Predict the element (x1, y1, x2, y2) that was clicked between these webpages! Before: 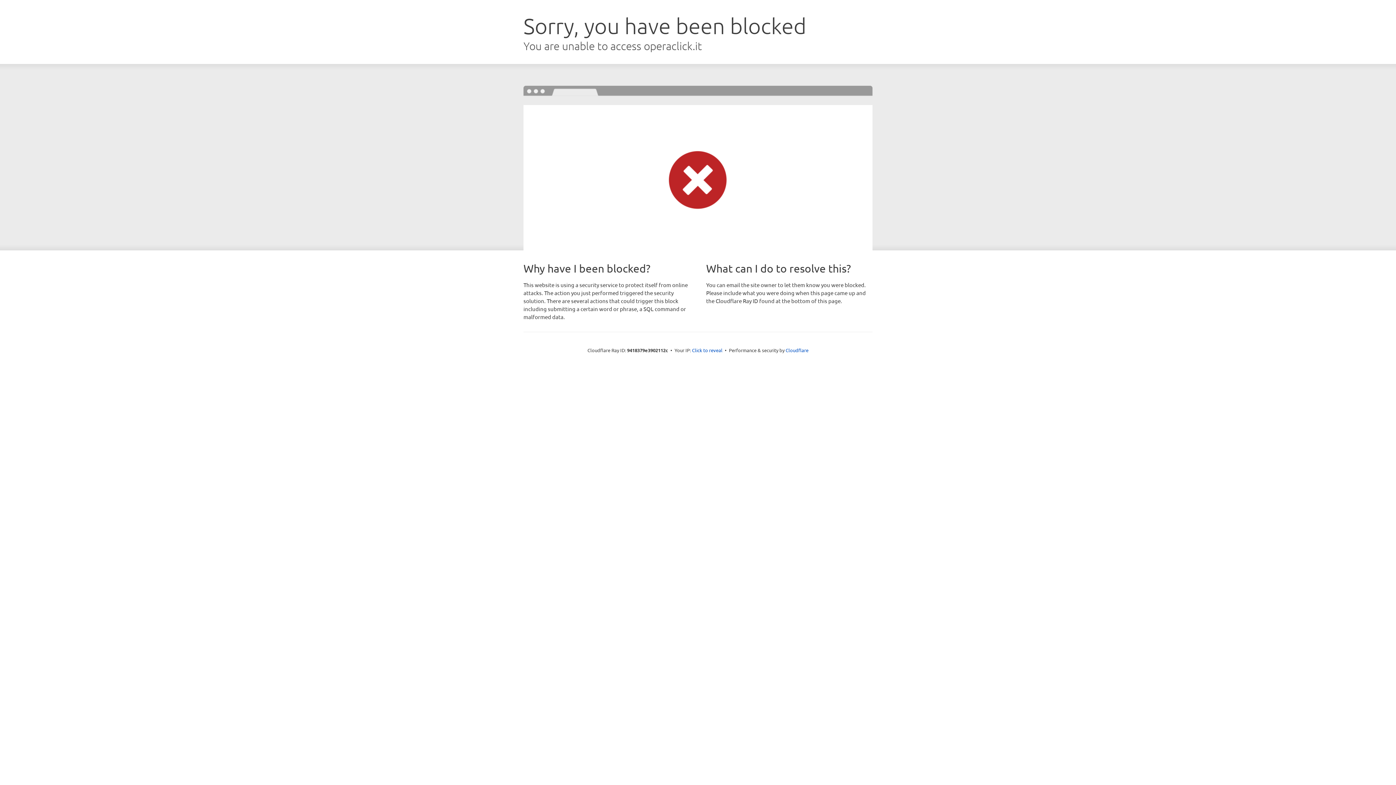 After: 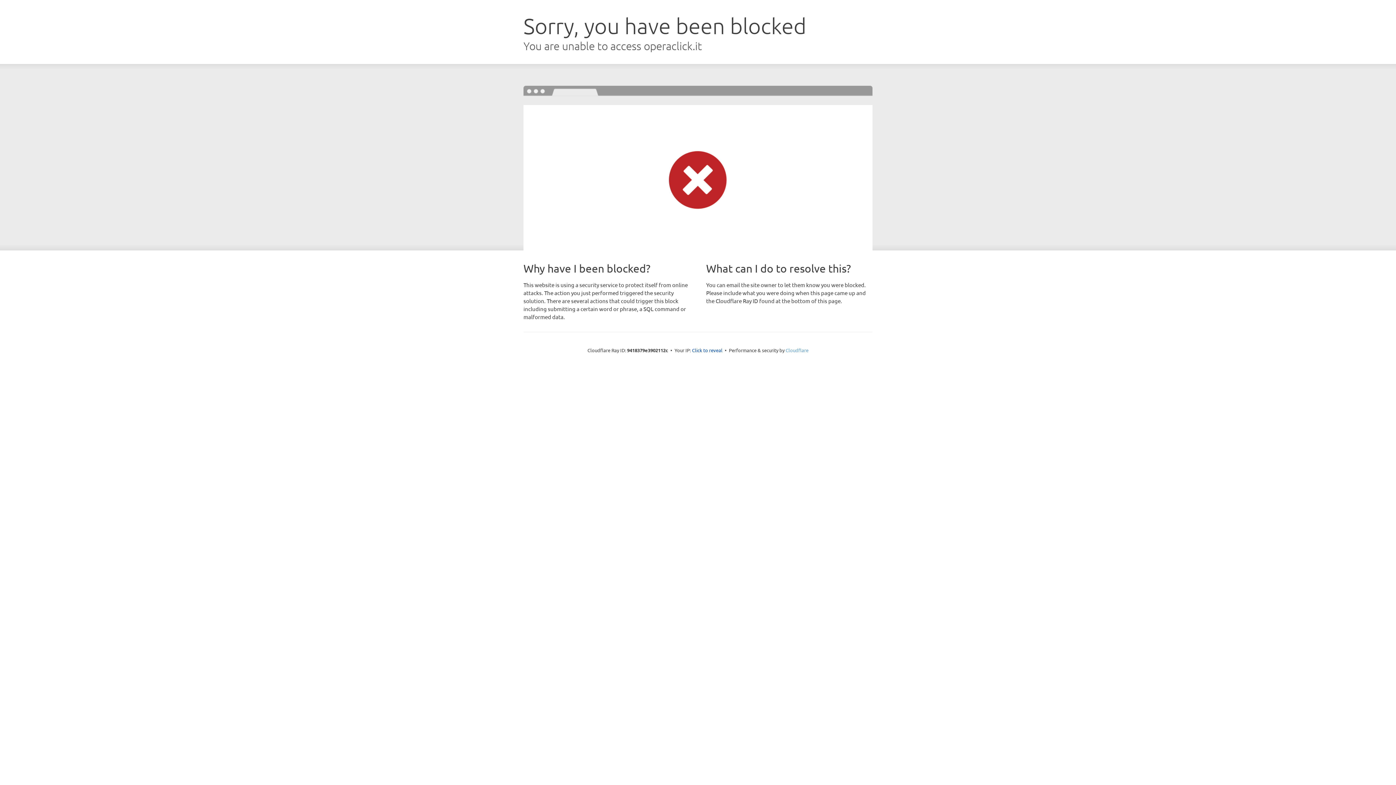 Action: label: Cloudflare bbox: (785, 347, 808, 353)